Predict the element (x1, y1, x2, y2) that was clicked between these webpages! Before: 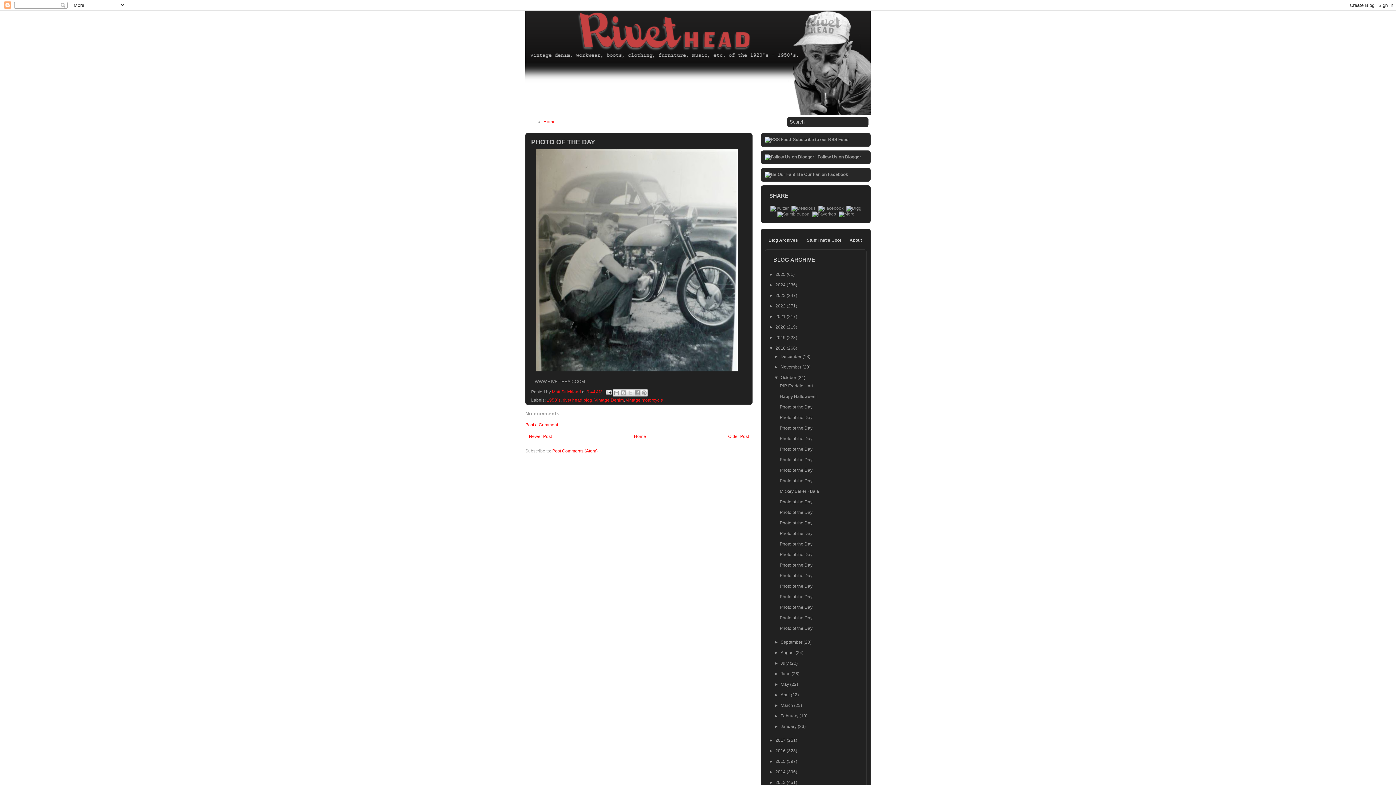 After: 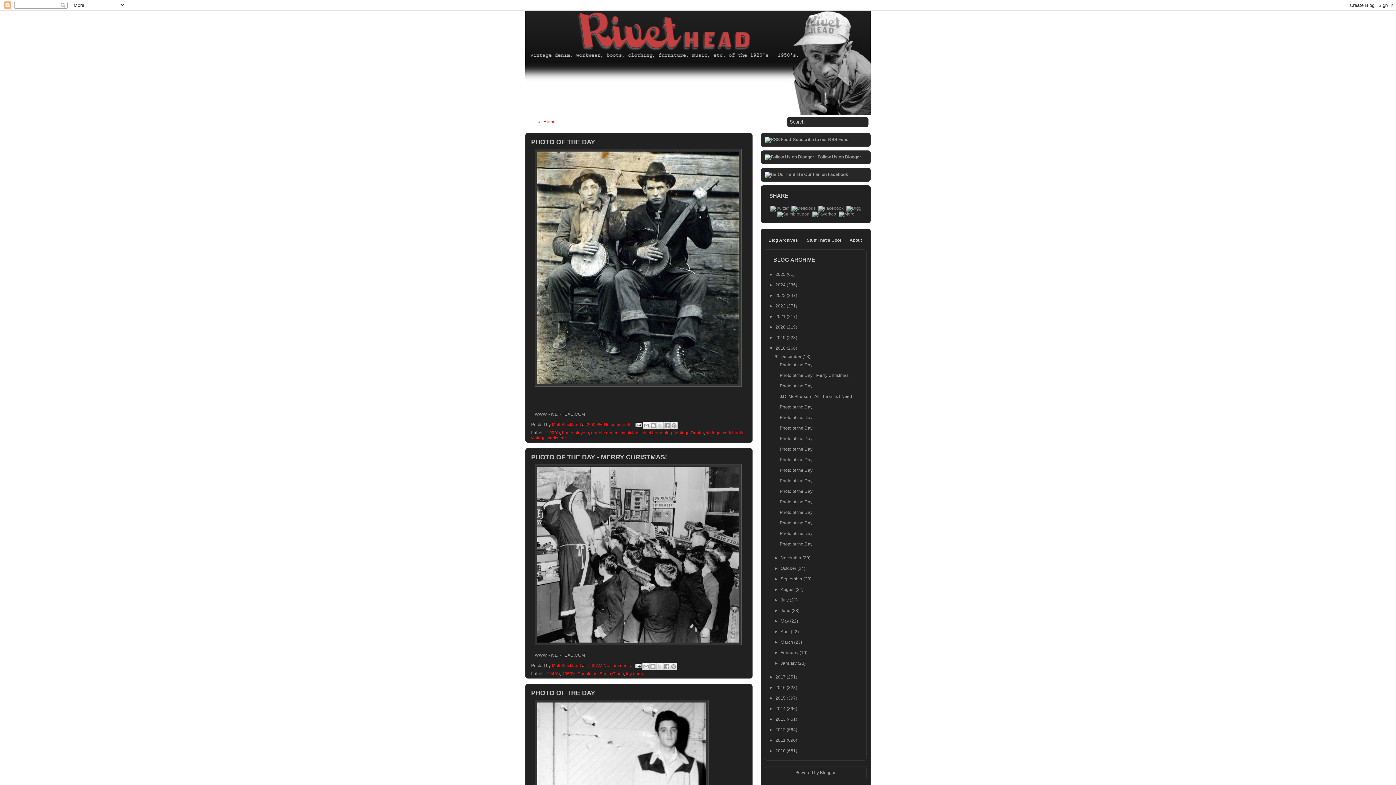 Action: label: December  bbox: (780, 354, 802, 359)